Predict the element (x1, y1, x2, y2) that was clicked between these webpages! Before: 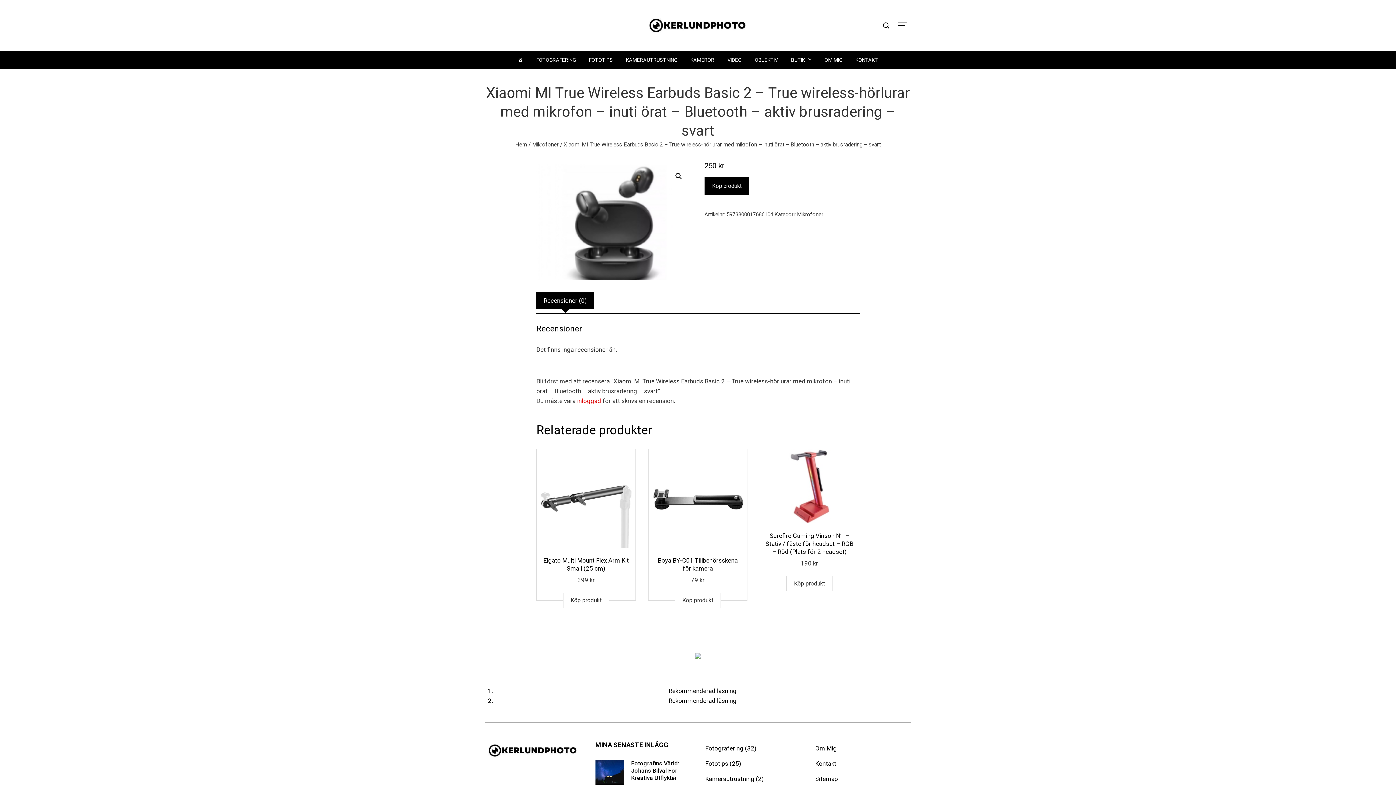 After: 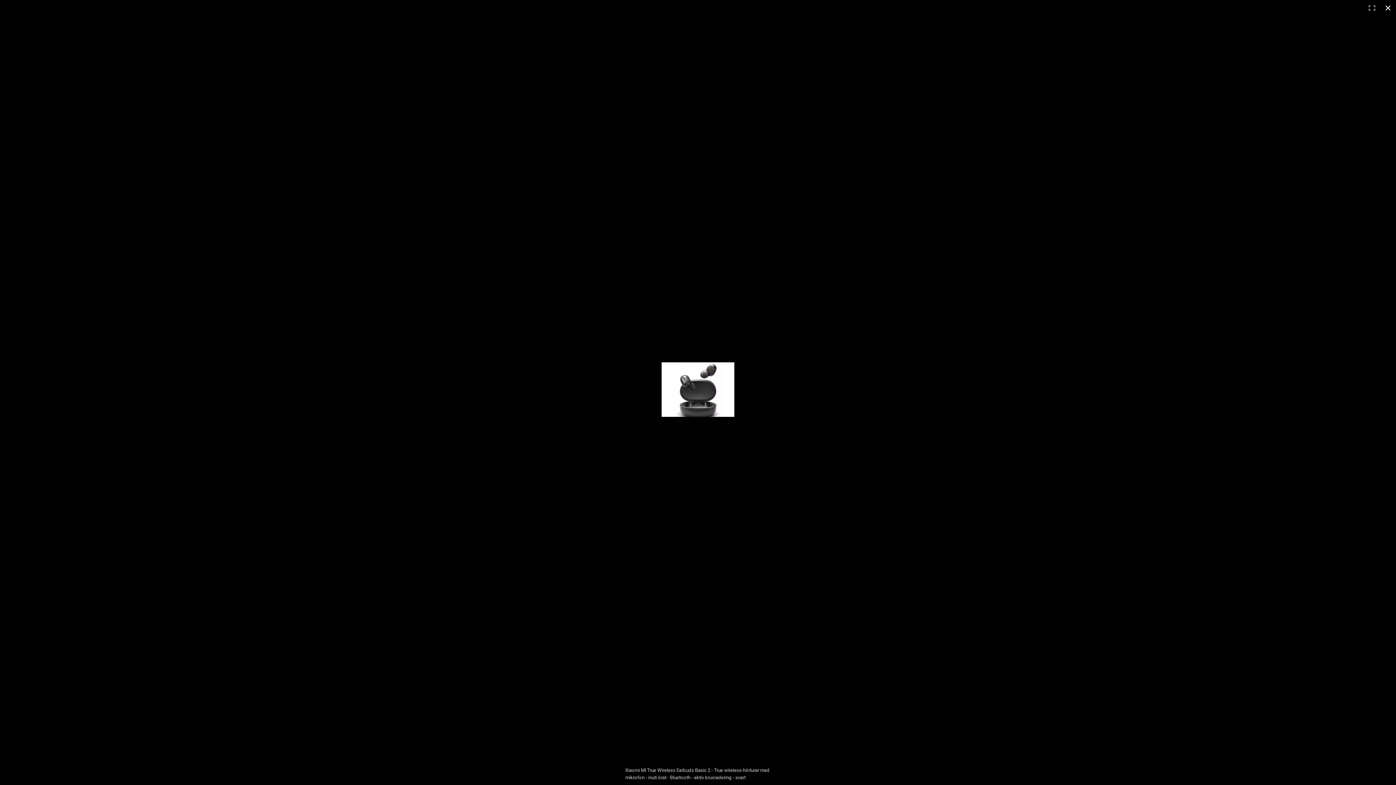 Action: bbox: (672, 169, 685, 182) label: Visa bildgalleri i fullskärm